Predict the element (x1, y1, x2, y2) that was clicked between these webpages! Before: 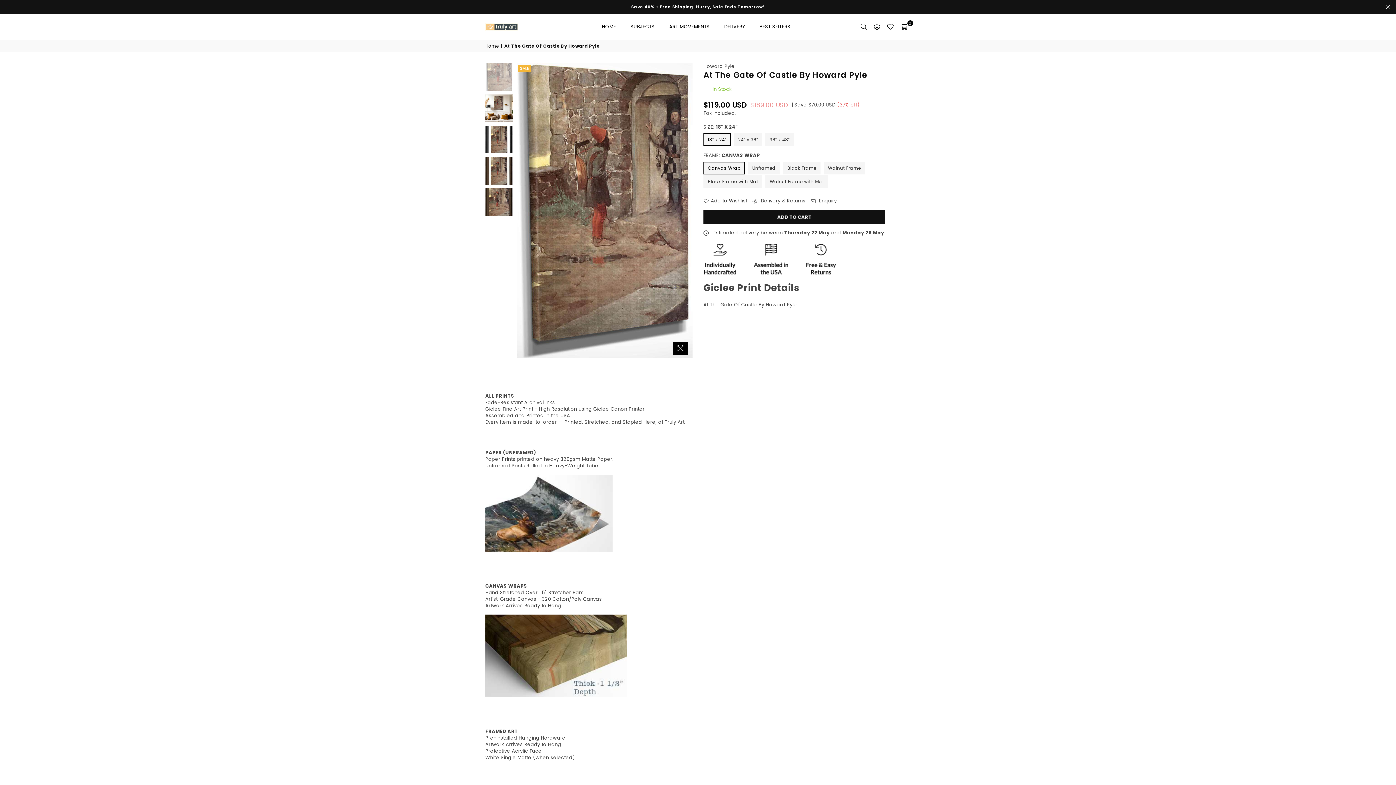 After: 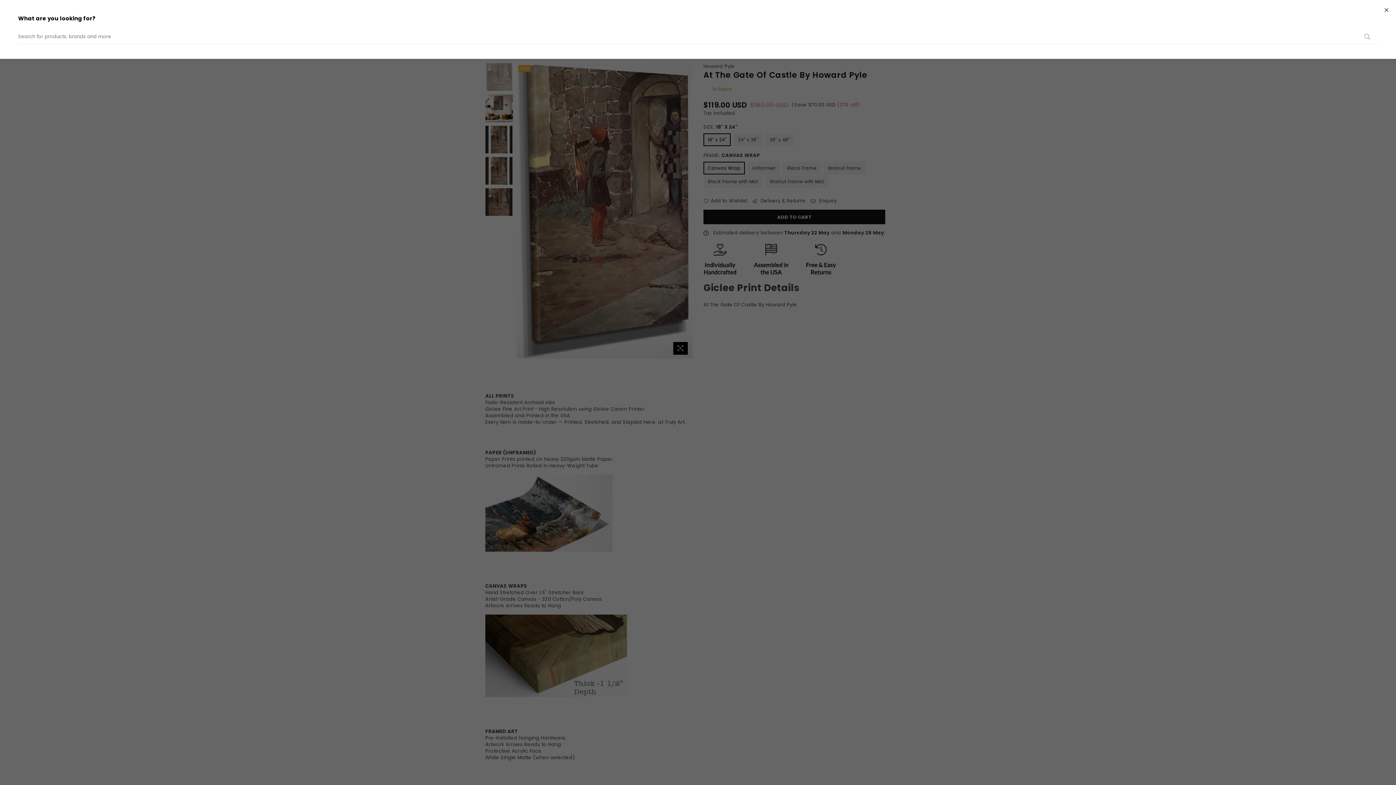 Action: bbox: (857, 21, 870, 32)